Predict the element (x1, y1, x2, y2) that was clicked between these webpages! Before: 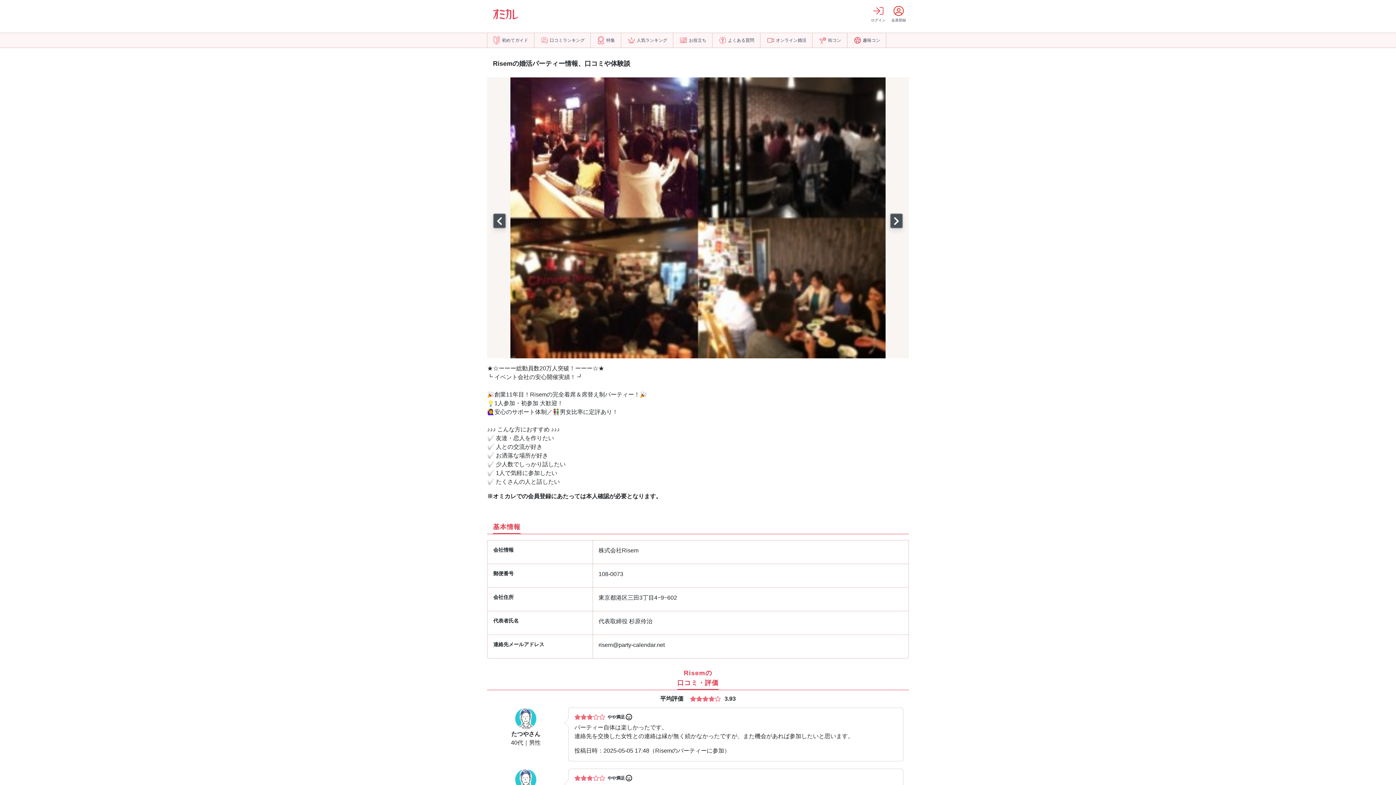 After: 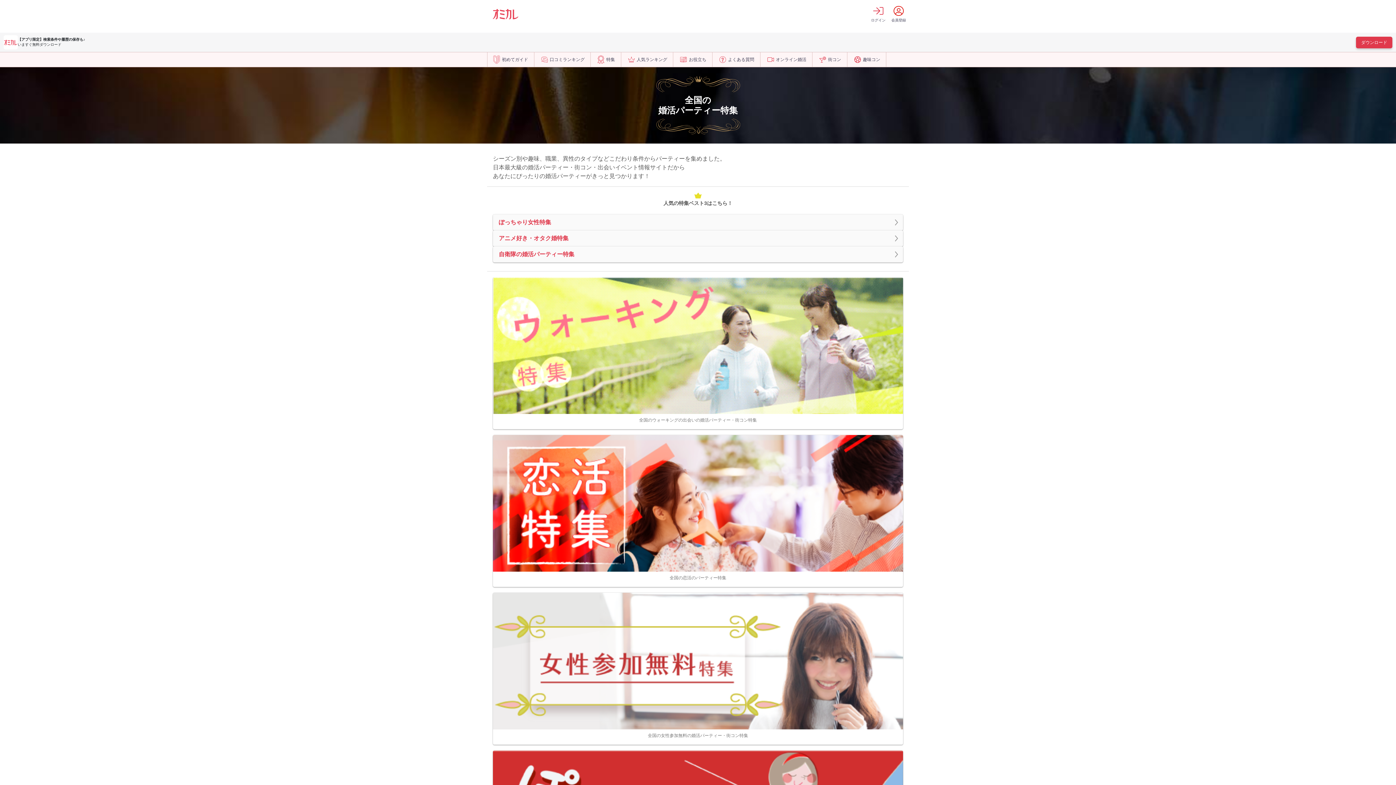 Action: bbox: (592, 33, 621, 47) label: 特集